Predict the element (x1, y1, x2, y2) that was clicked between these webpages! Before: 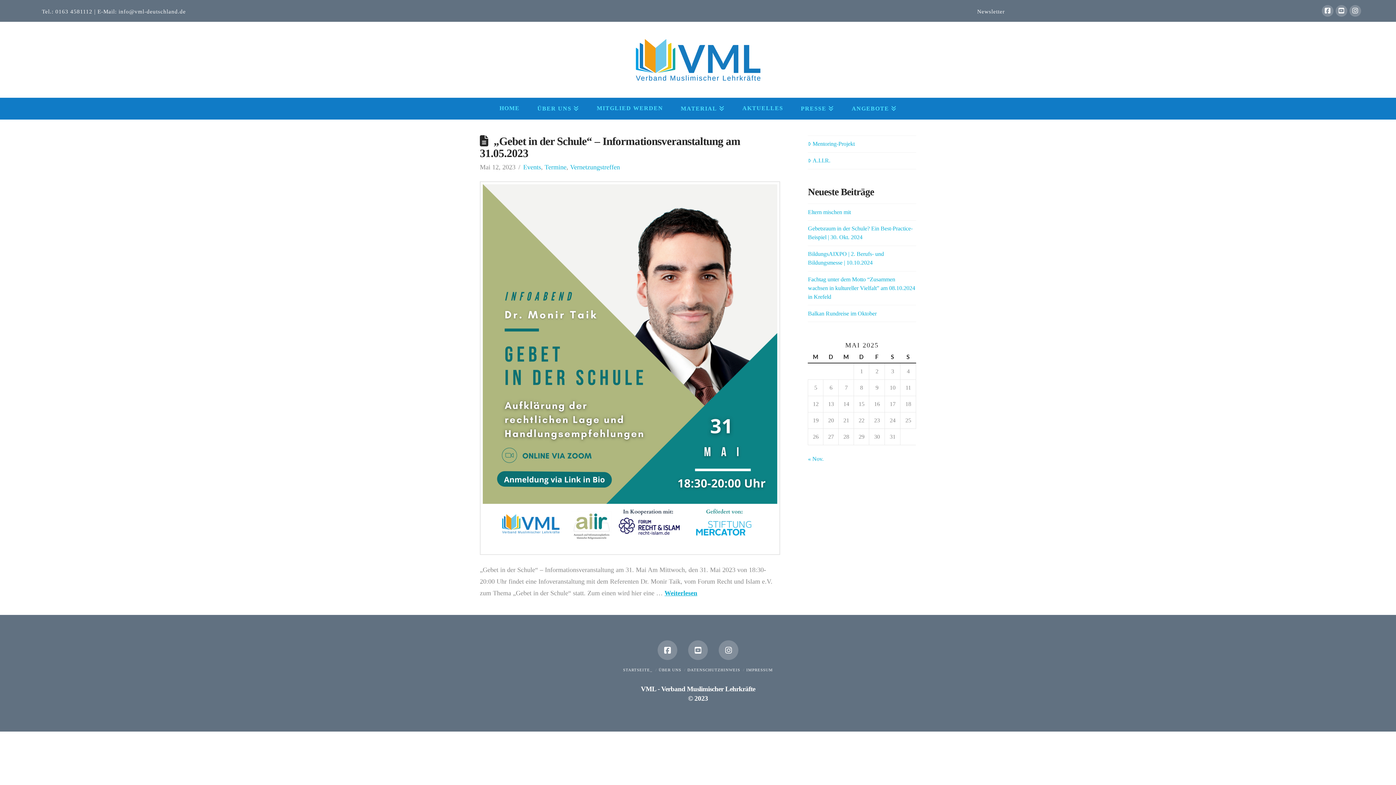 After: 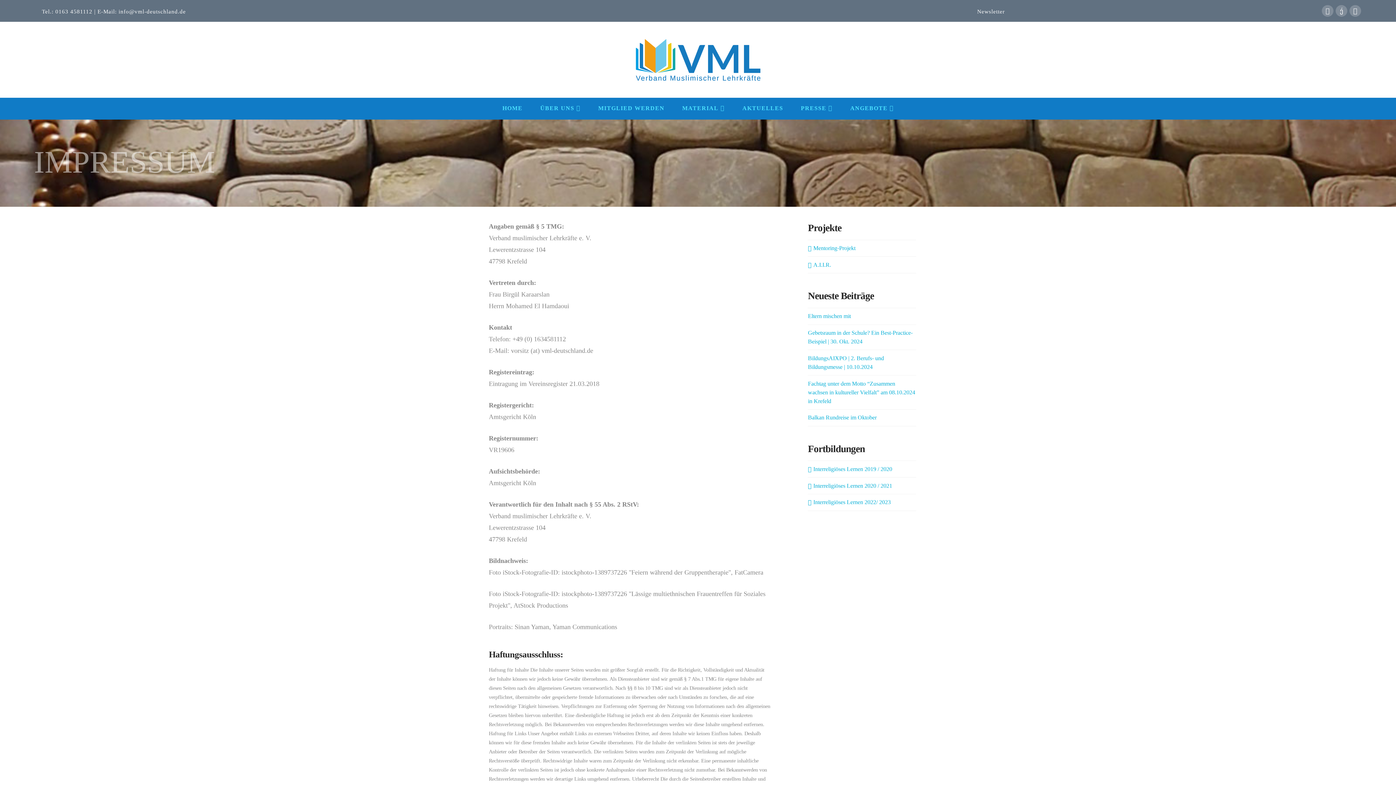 Action: label: IMPRESSUM bbox: (746, 668, 773, 672)